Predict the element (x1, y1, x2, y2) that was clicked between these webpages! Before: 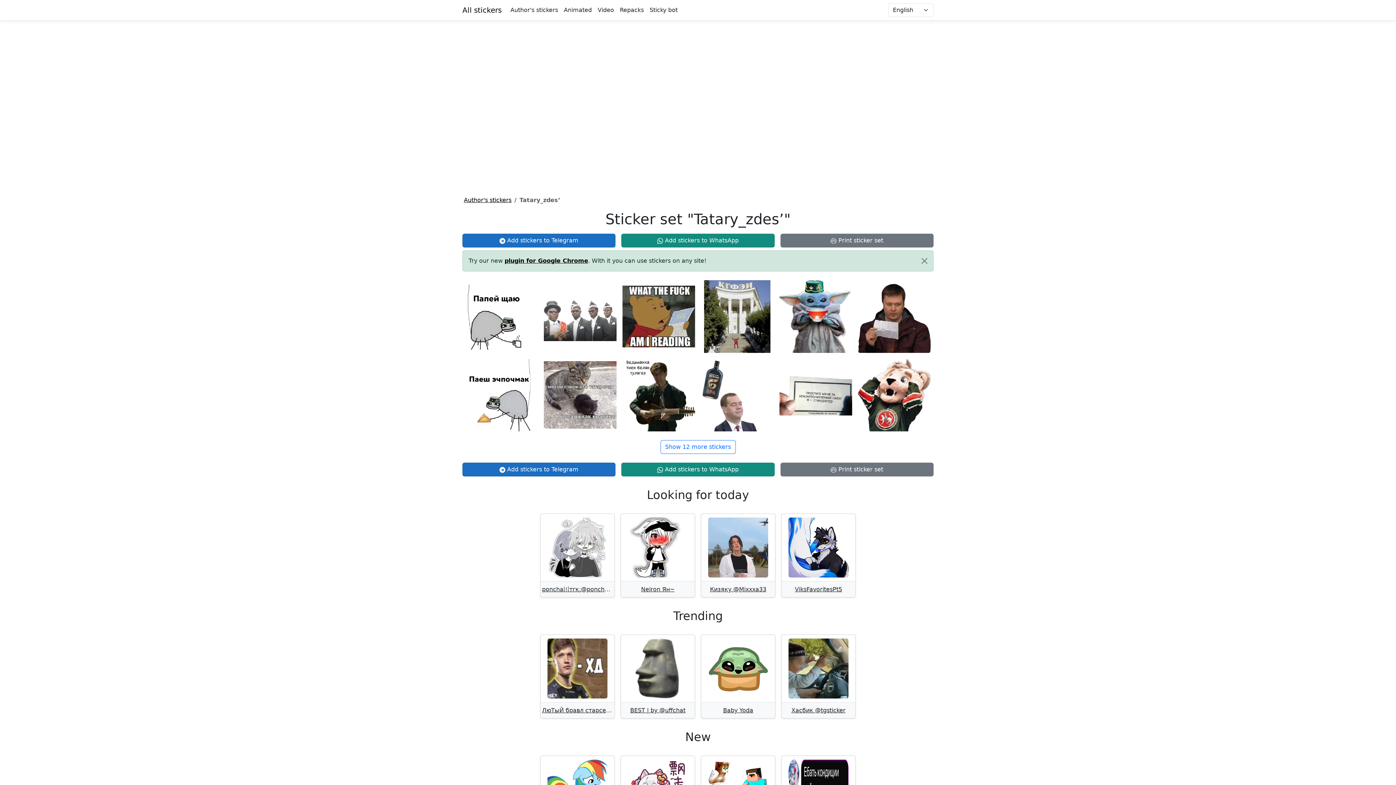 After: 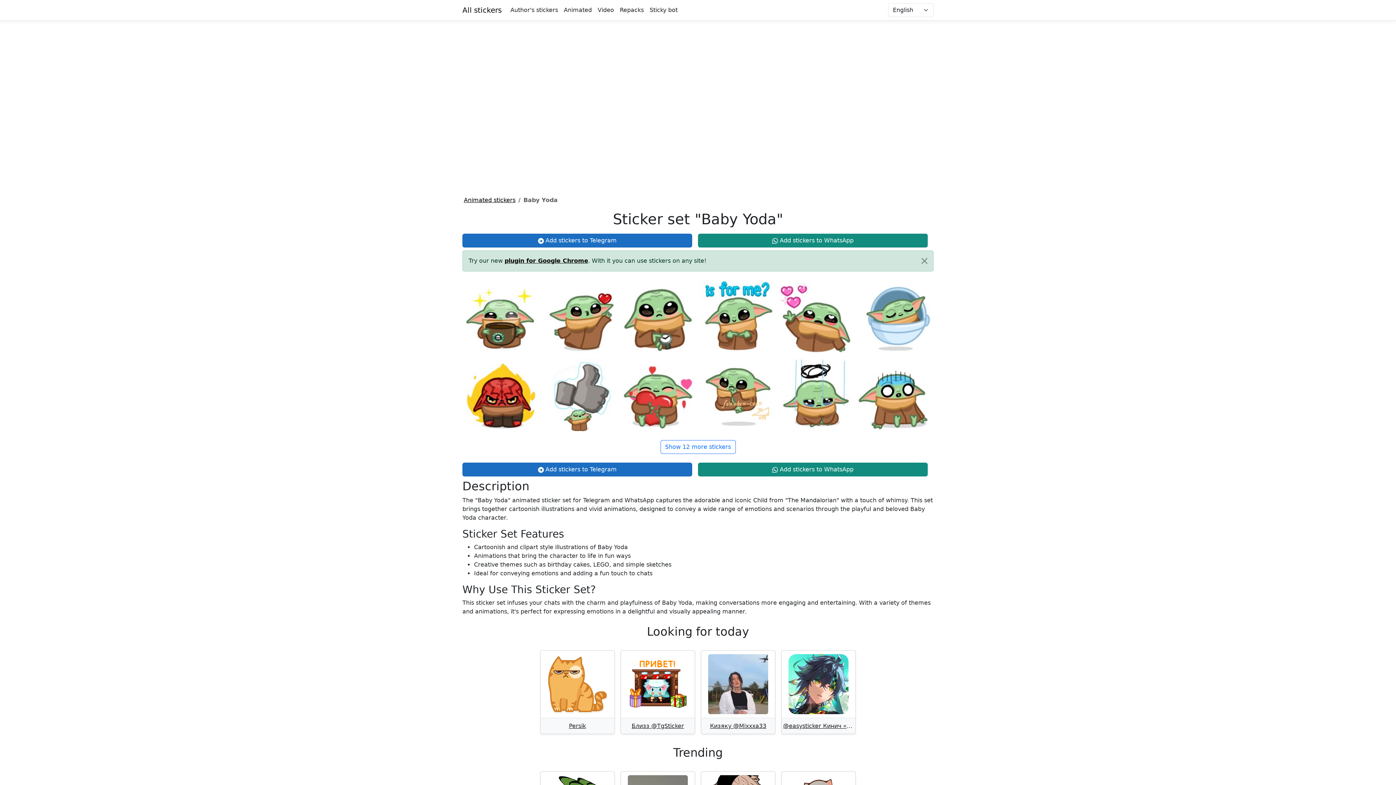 Action: label: Baby Yoda bbox: (701, 634, 775, 718)